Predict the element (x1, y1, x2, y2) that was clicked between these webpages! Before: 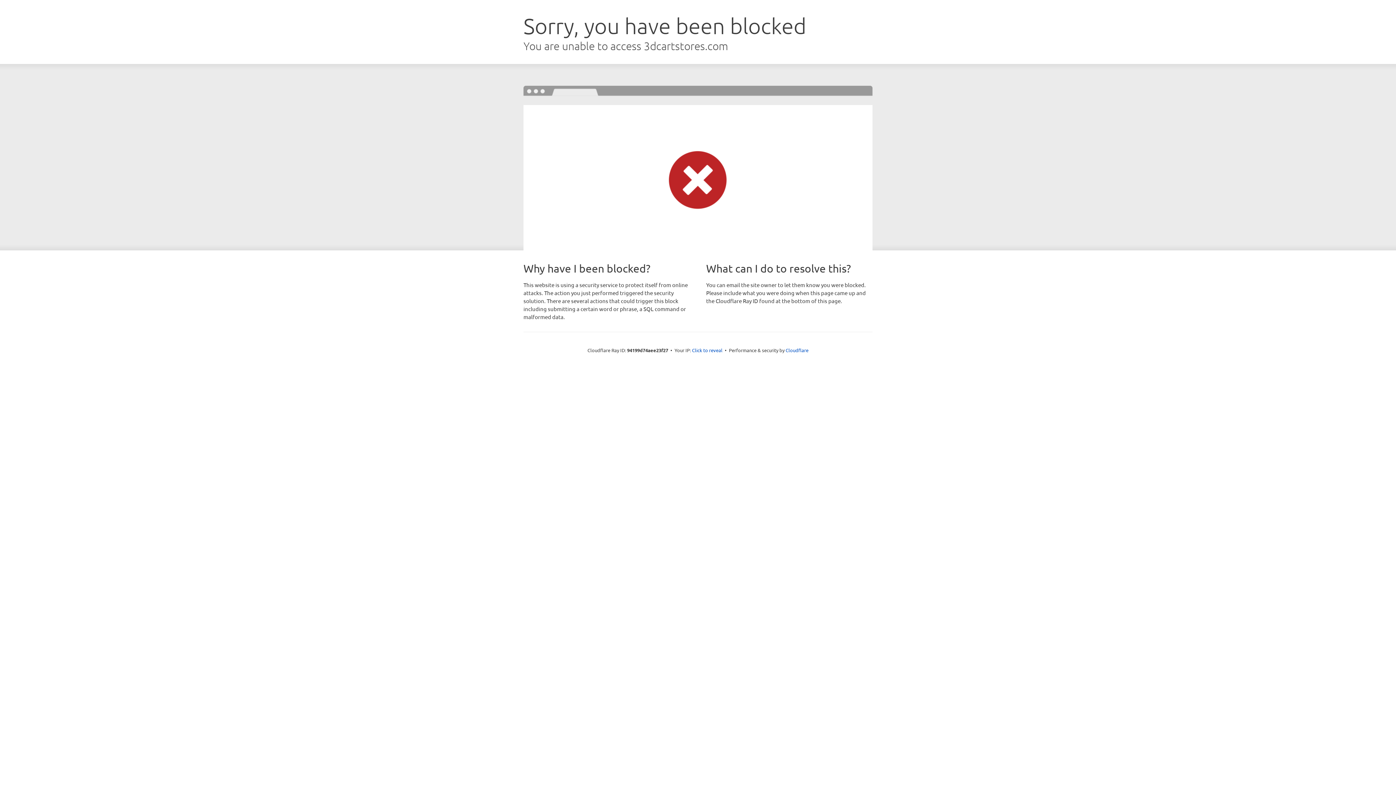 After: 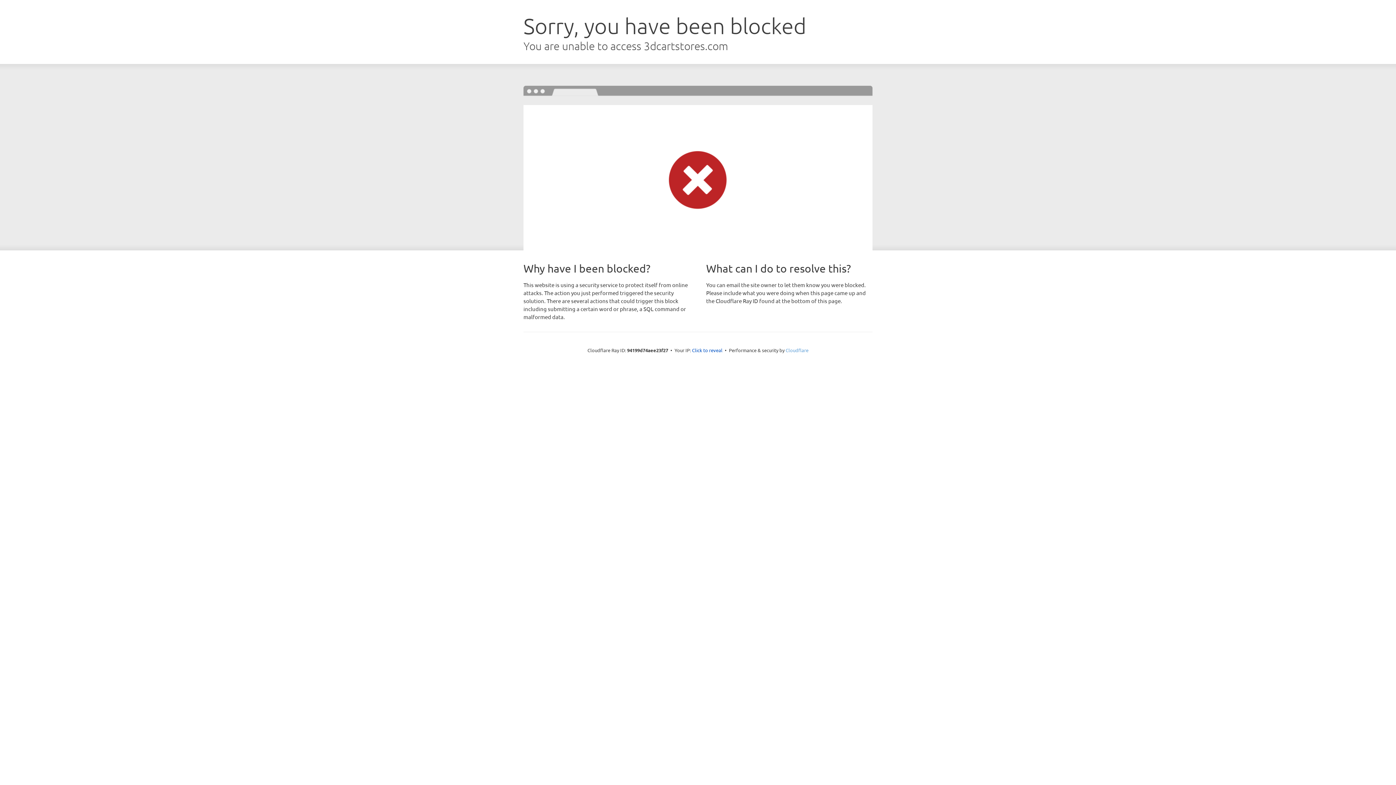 Action: label: Cloudflare bbox: (785, 347, 808, 353)